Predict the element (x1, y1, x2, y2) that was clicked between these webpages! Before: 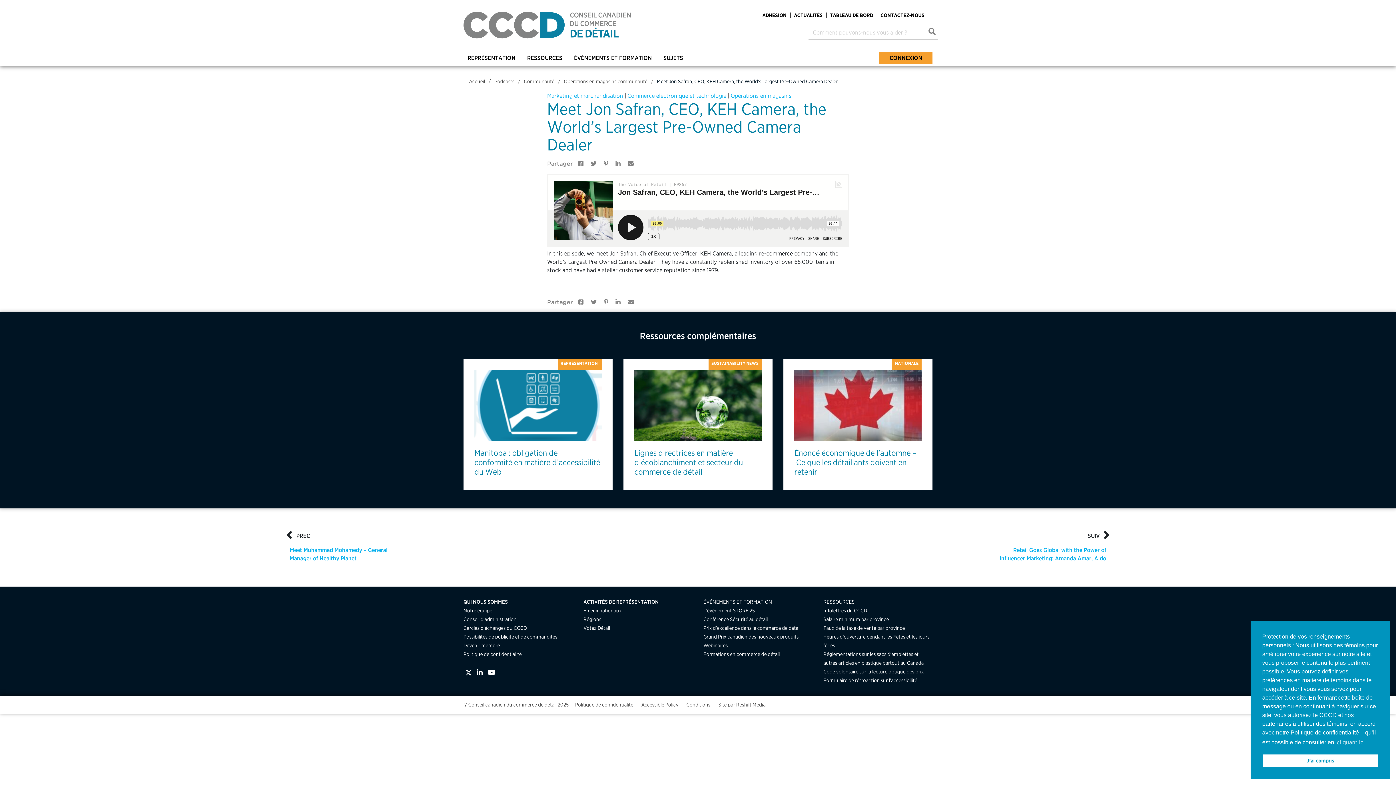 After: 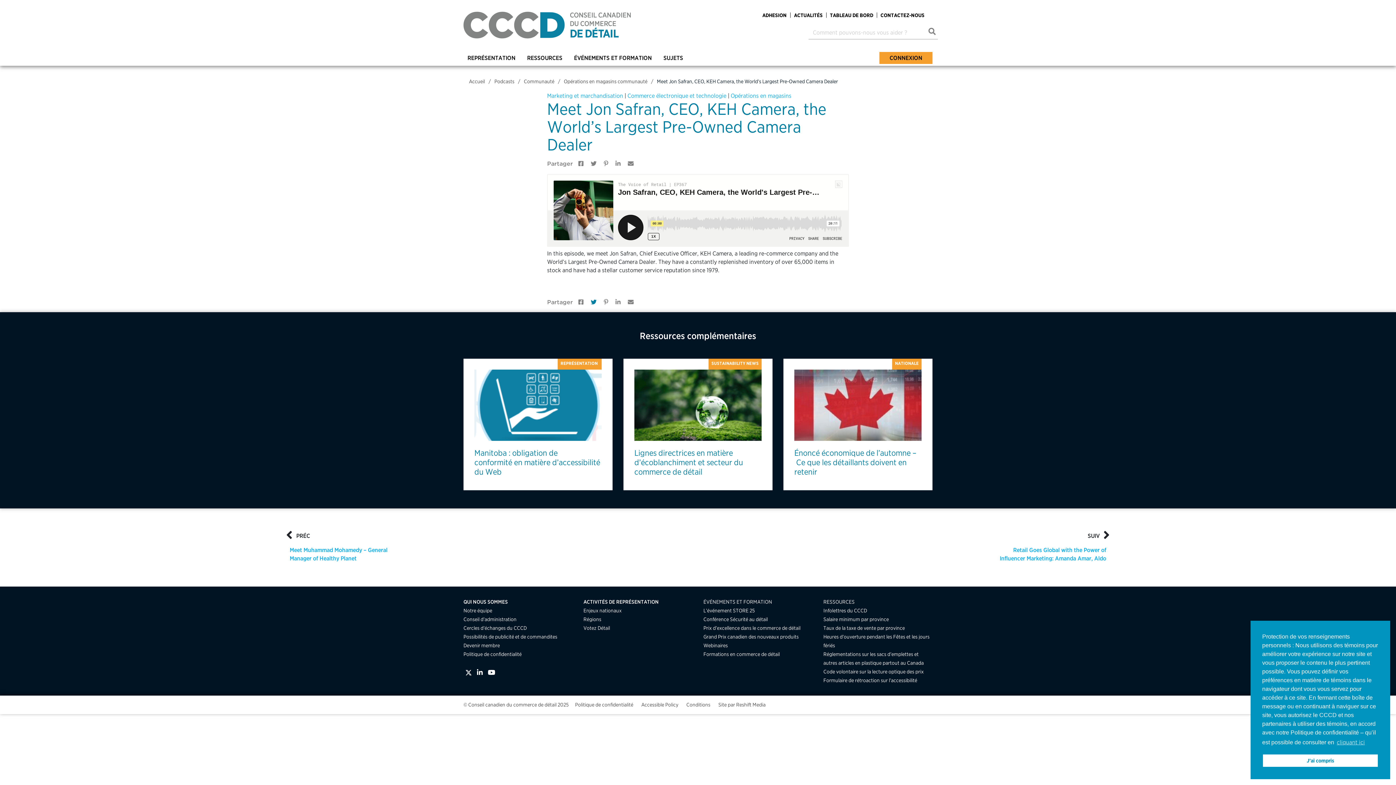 Action: bbox: (589, 298, 598, 305)